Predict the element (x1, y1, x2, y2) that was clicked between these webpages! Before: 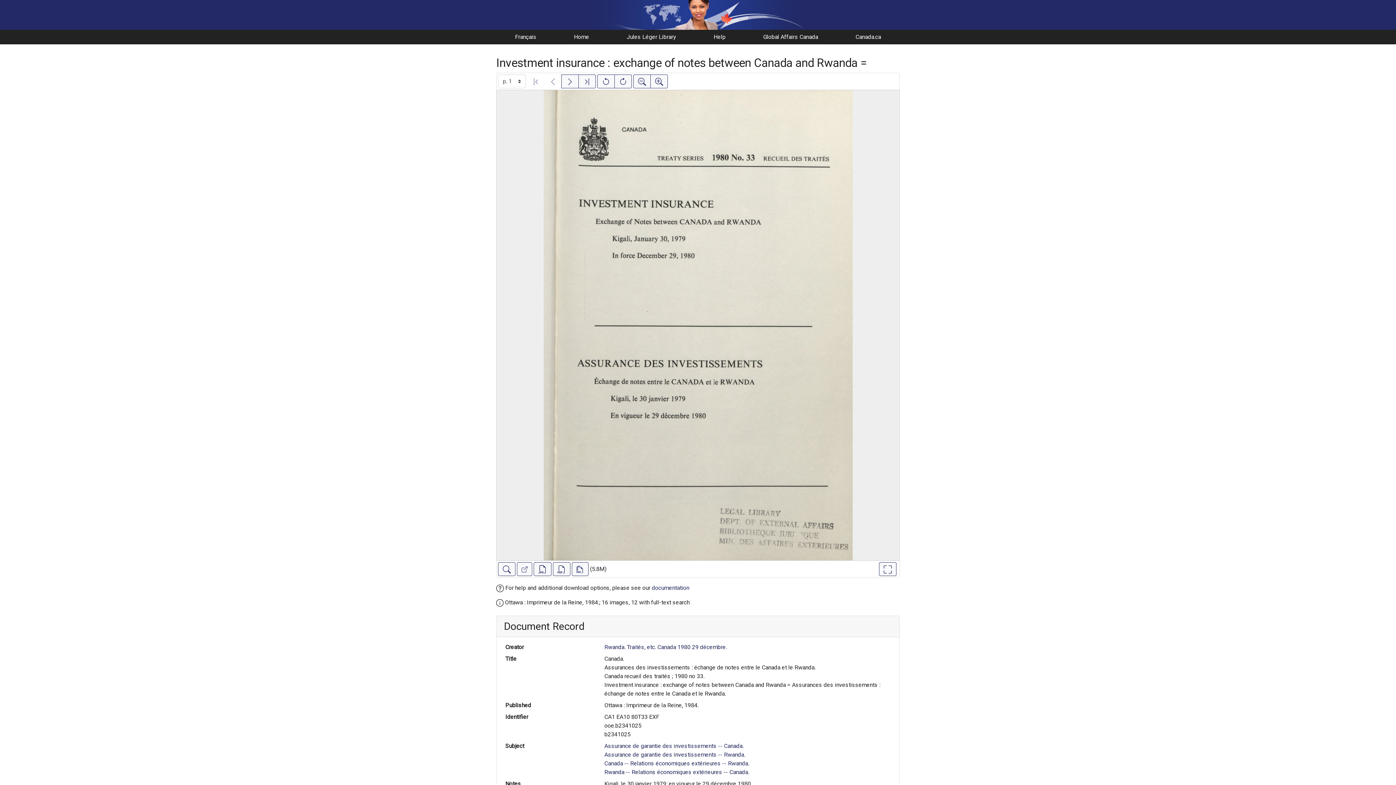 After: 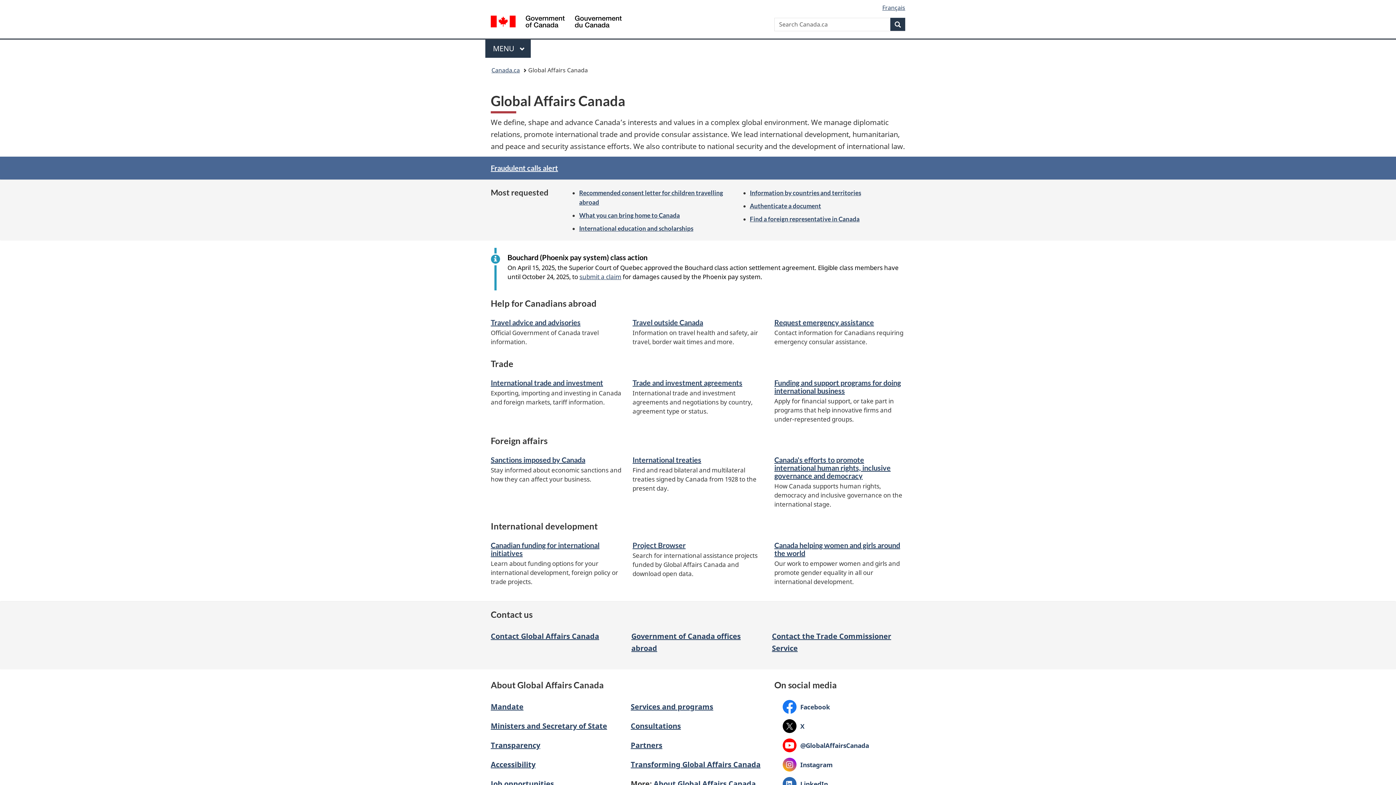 Action: label: Global Affairs Canada bbox: (763, 33, 818, 40)